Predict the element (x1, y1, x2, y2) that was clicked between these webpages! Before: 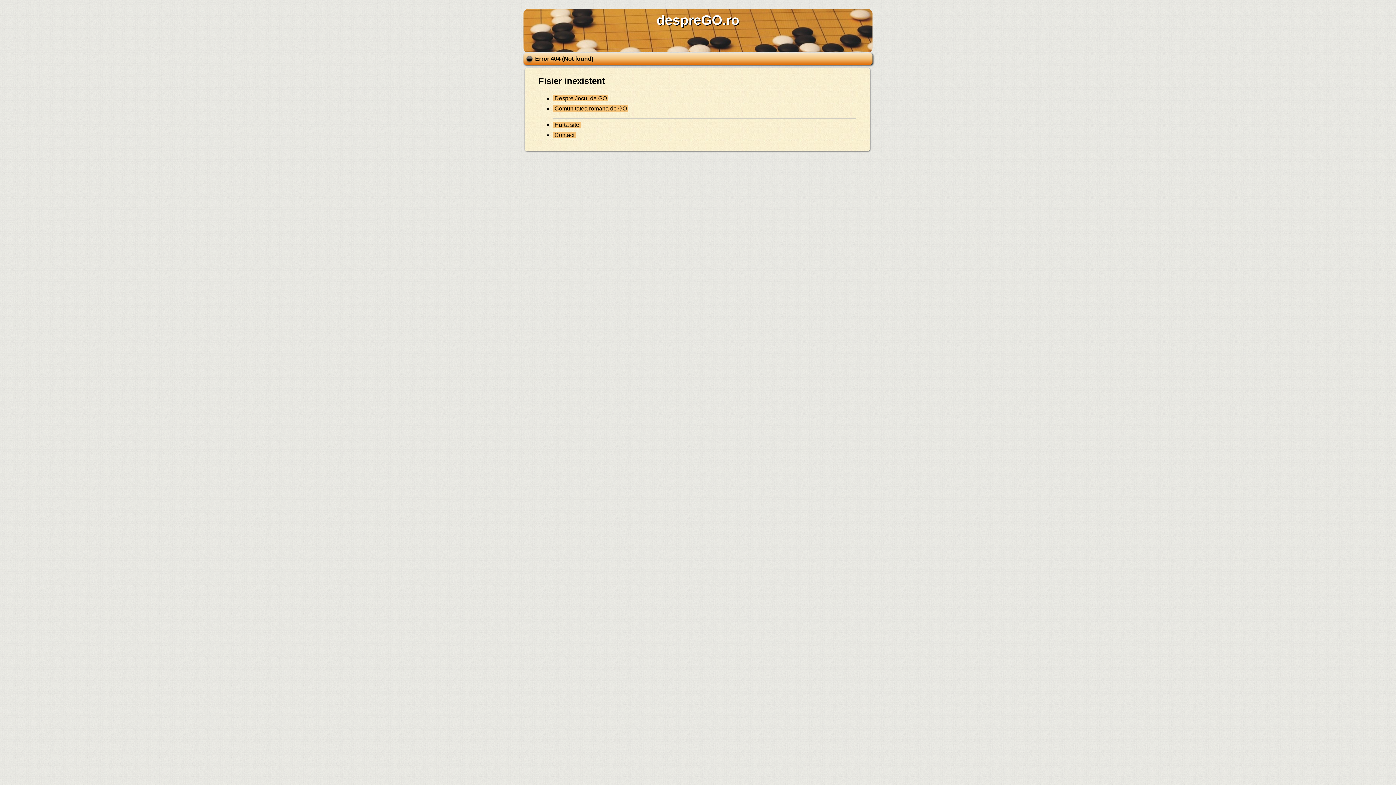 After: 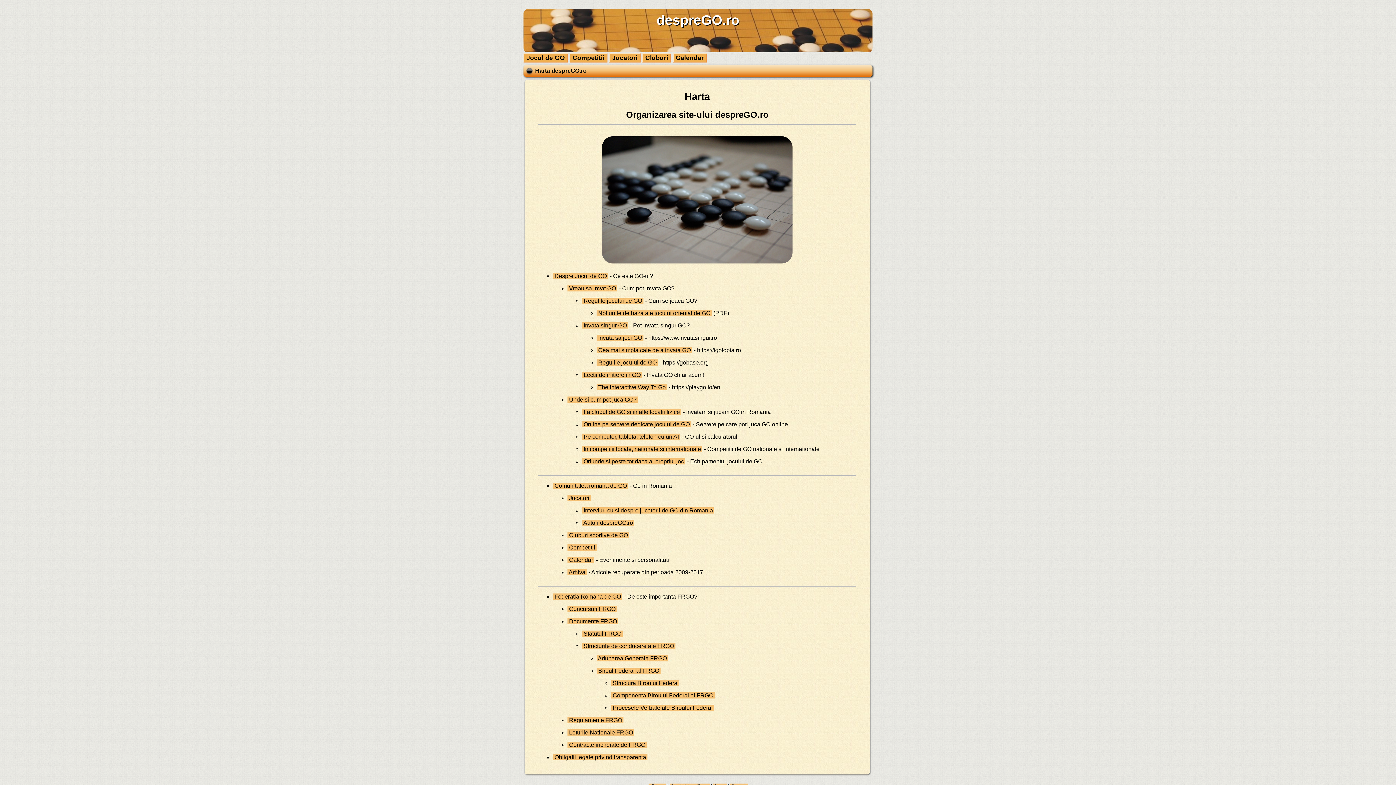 Action: bbox: (553, 121, 580, 127) label:  Harta site 